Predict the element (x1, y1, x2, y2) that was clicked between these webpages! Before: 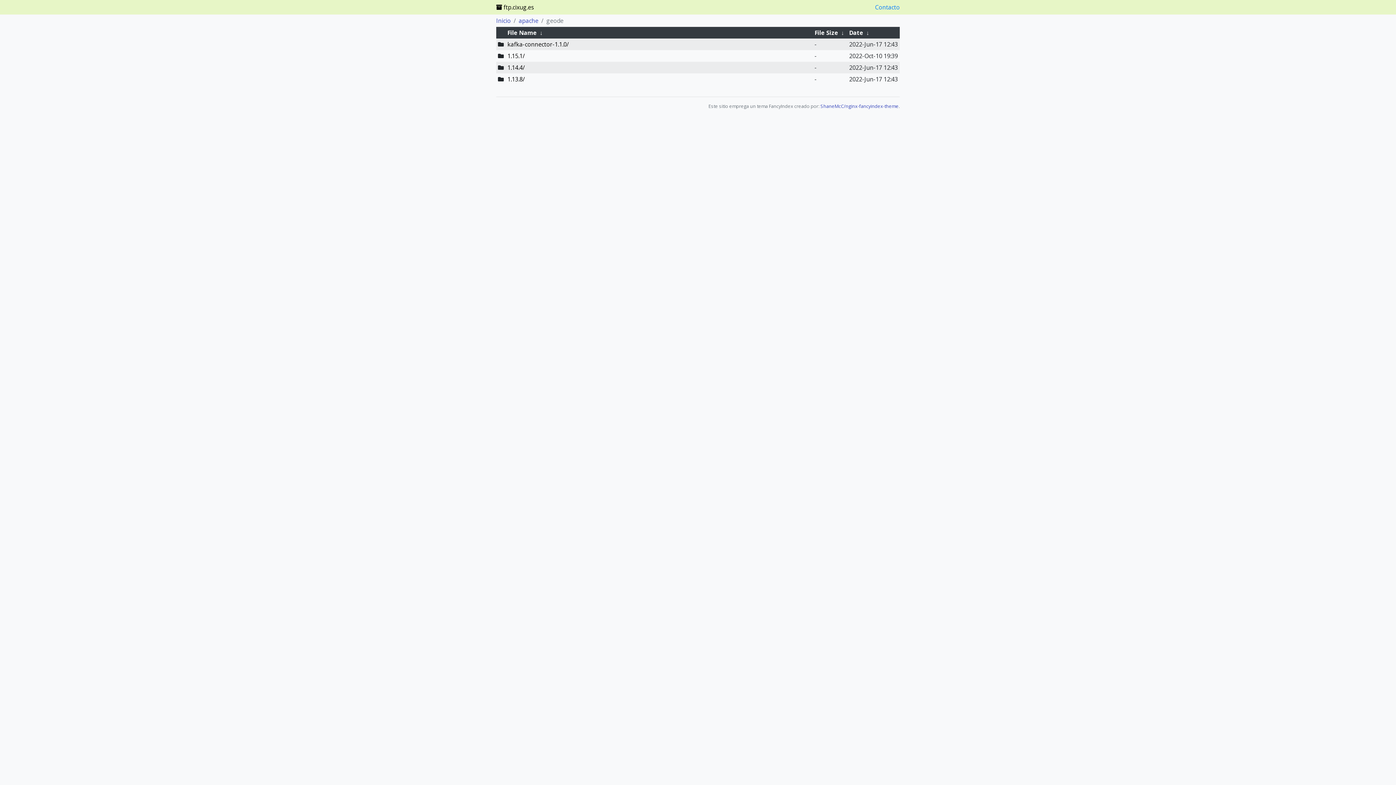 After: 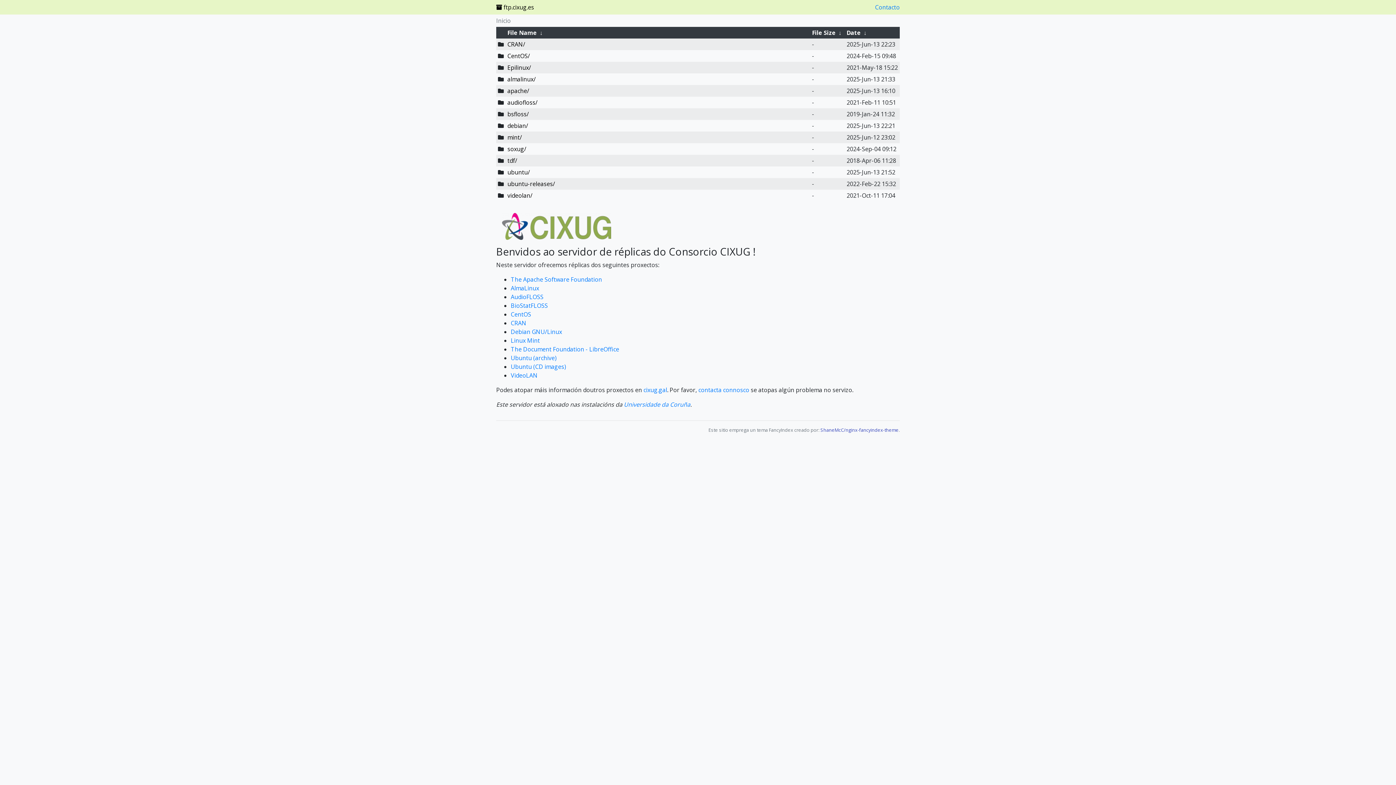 Action: label: Inicio bbox: (496, 16, 510, 24)